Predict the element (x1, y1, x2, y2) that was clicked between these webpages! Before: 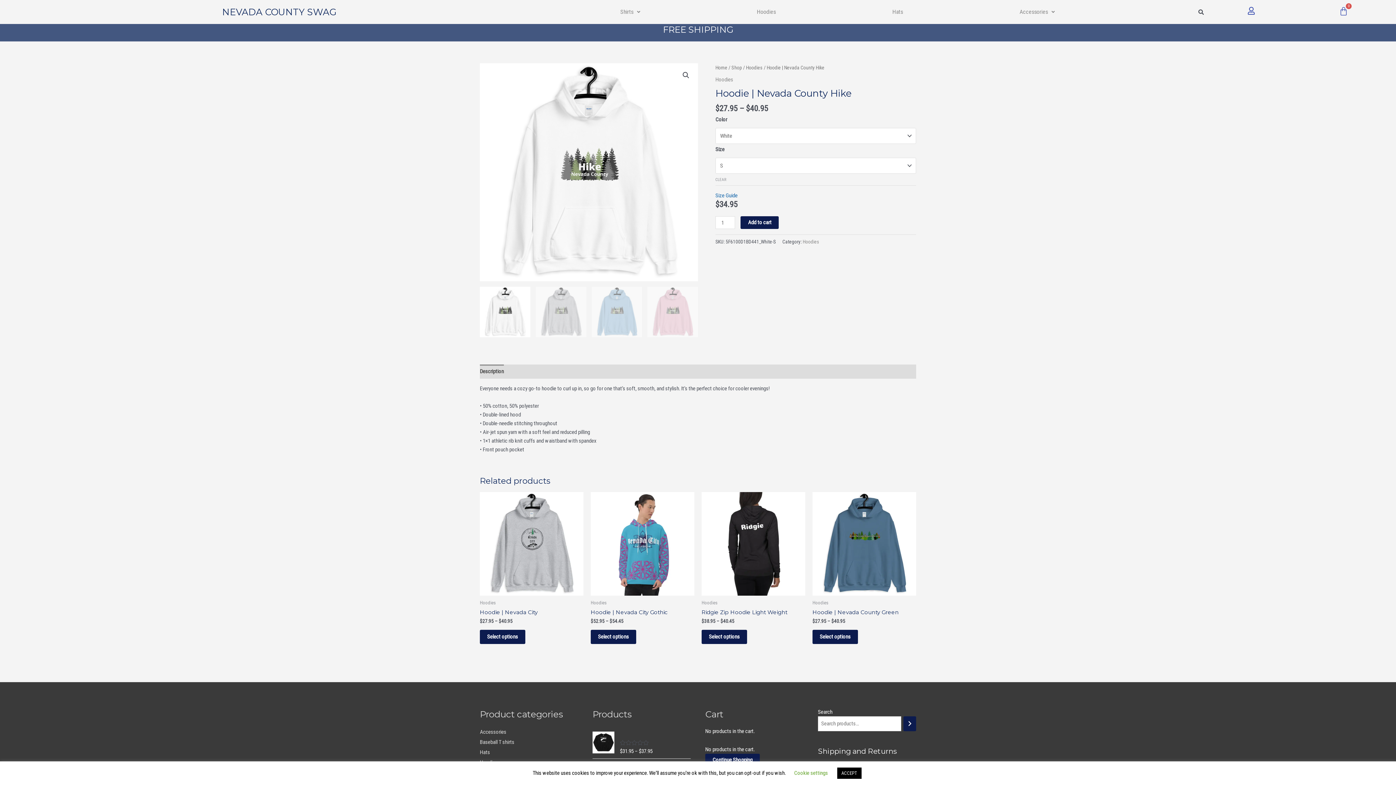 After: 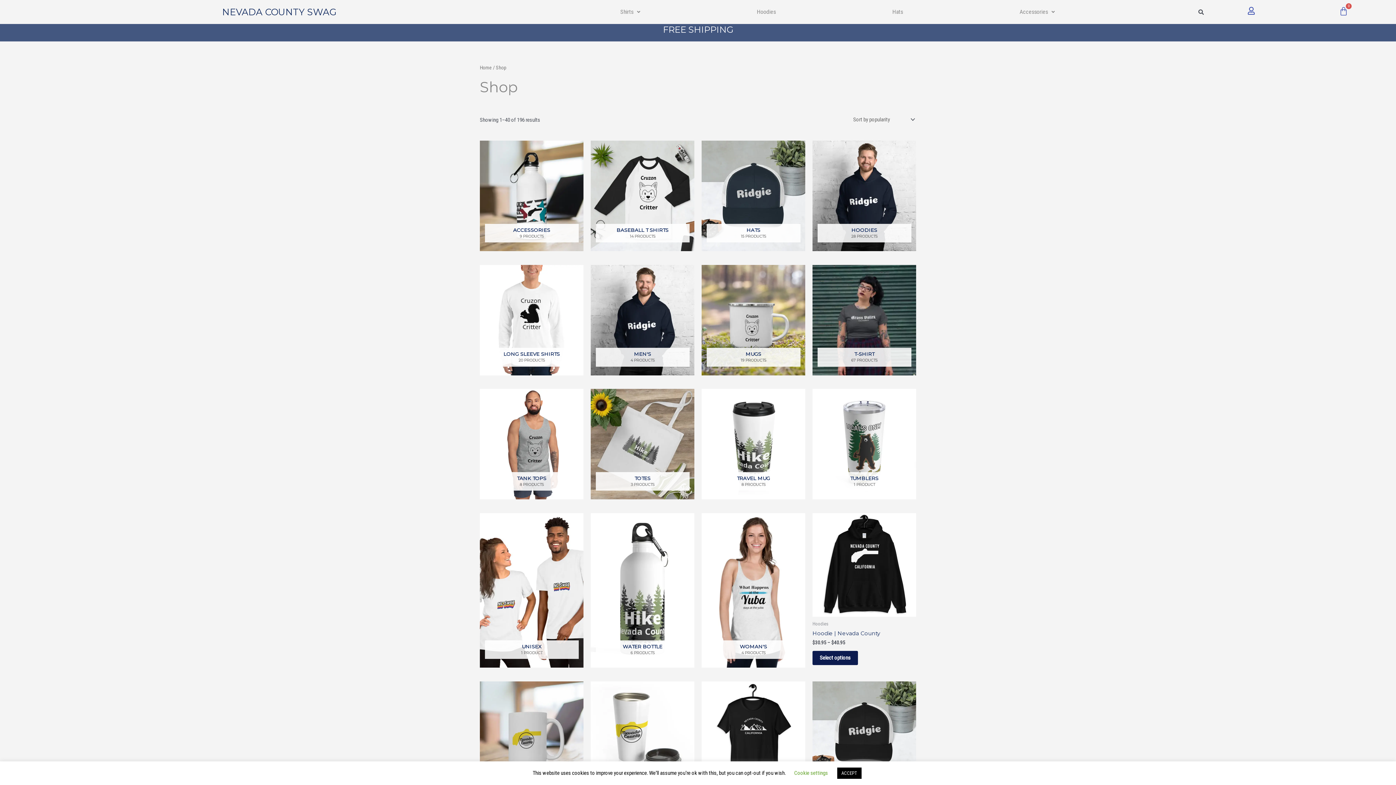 Action: label: Shop bbox: (731, 64, 742, 70)